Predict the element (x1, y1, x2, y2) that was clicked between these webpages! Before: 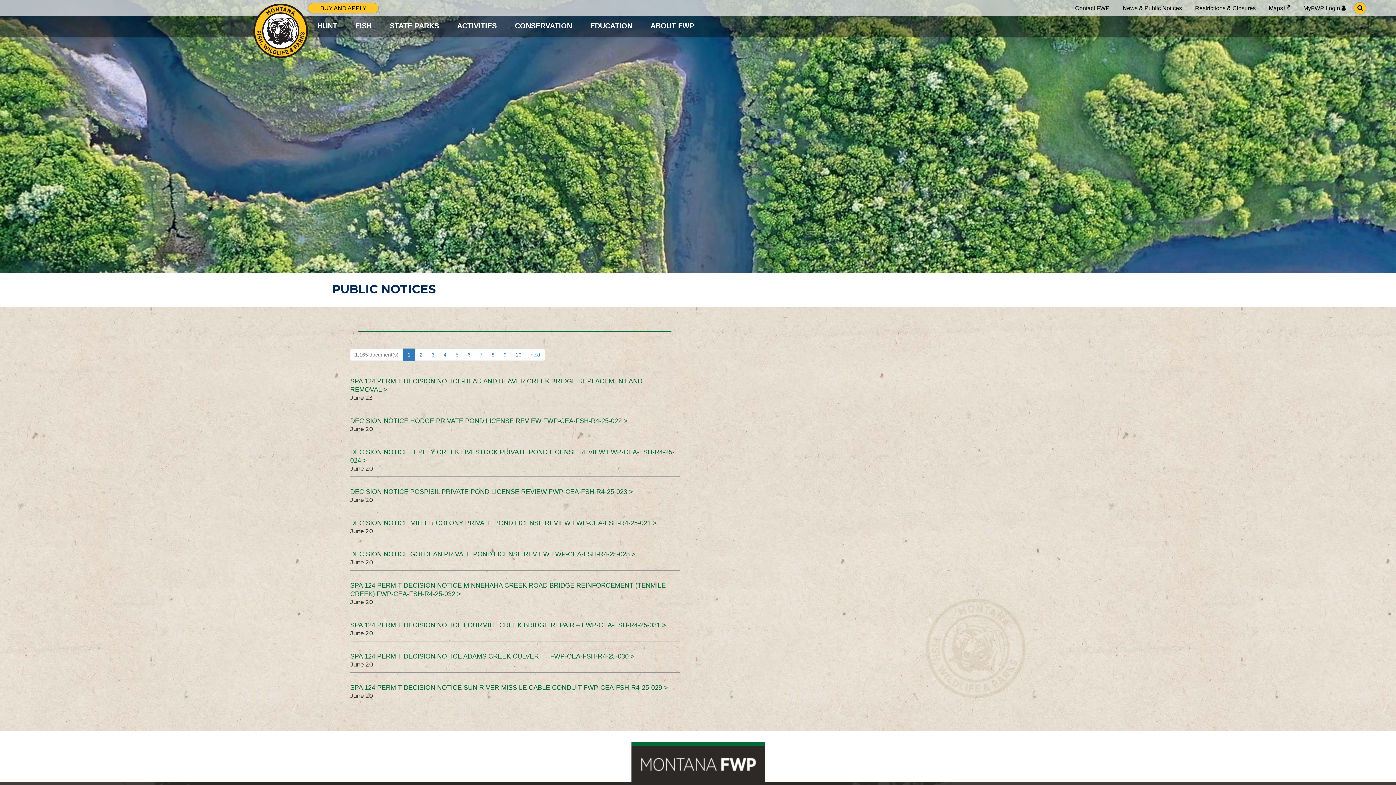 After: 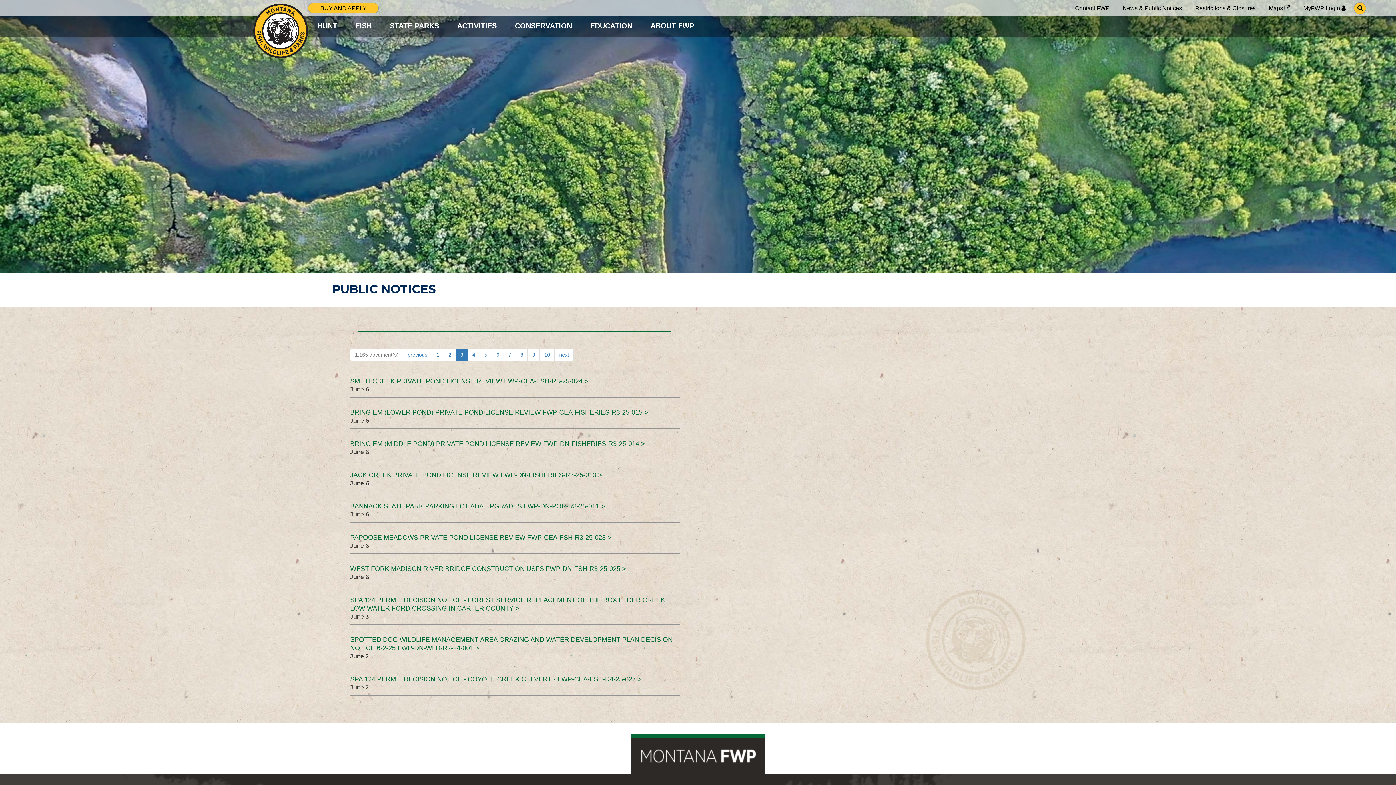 Action: label: 3 bbox: (427, 348, 439, 361)